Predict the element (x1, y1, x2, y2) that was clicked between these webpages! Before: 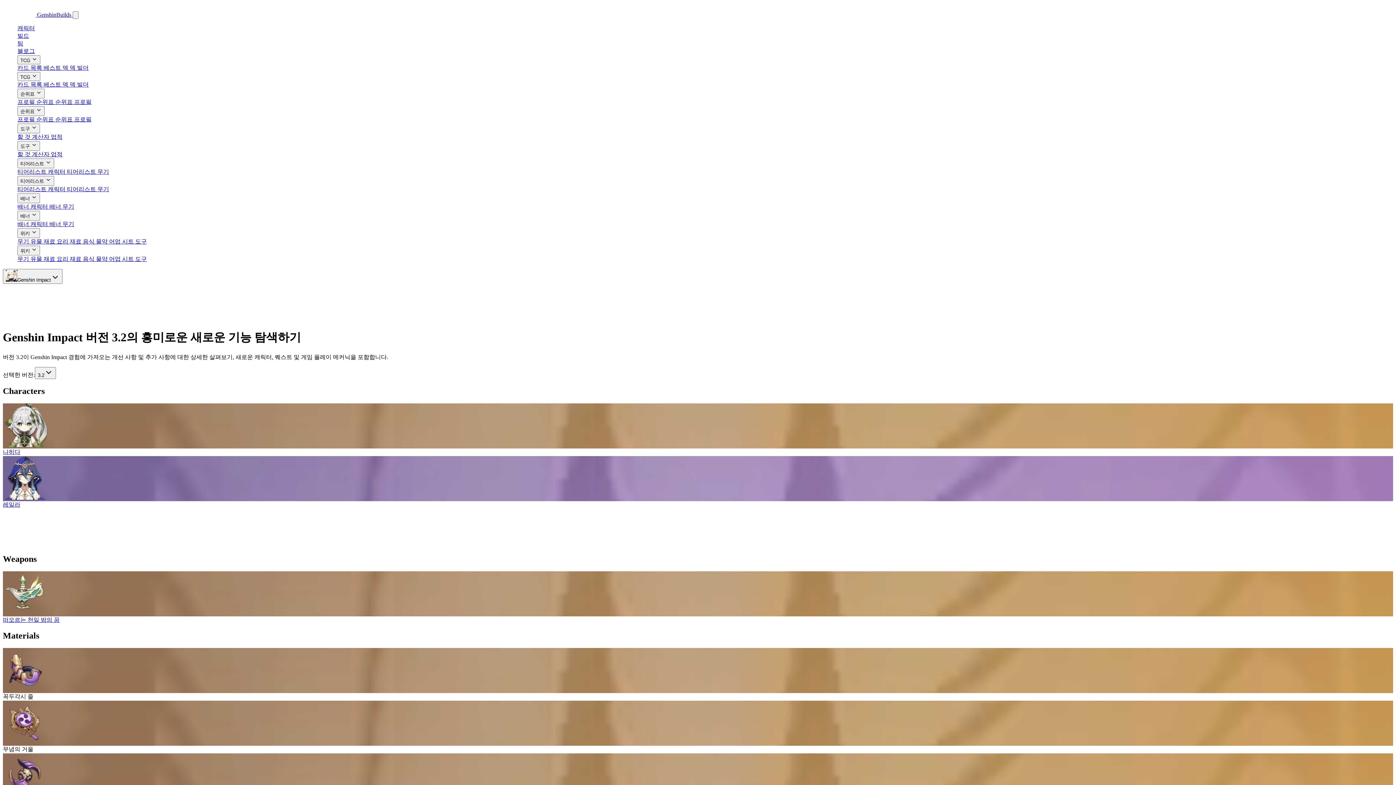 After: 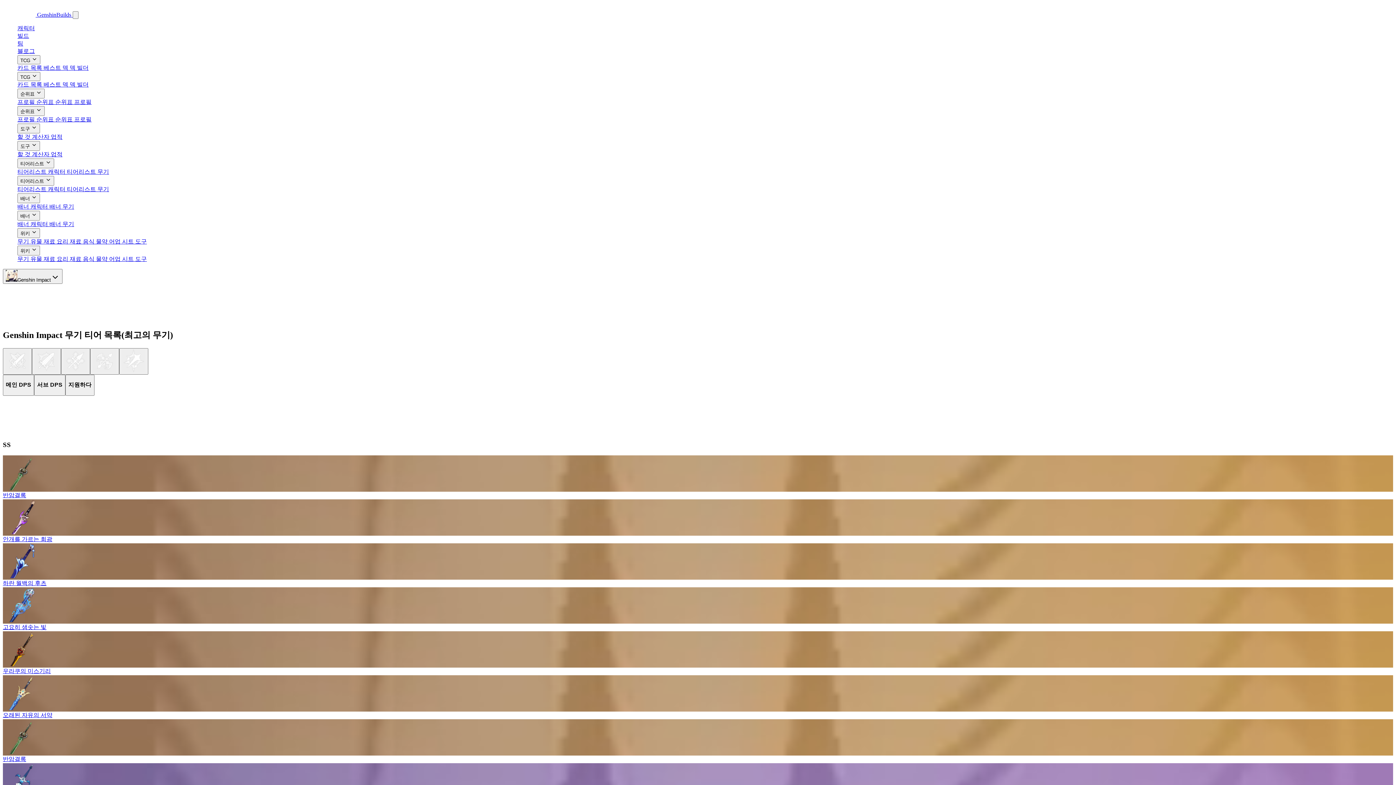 Action: bbox: (66, 168, 109, 174) label: 티어리스트 무기